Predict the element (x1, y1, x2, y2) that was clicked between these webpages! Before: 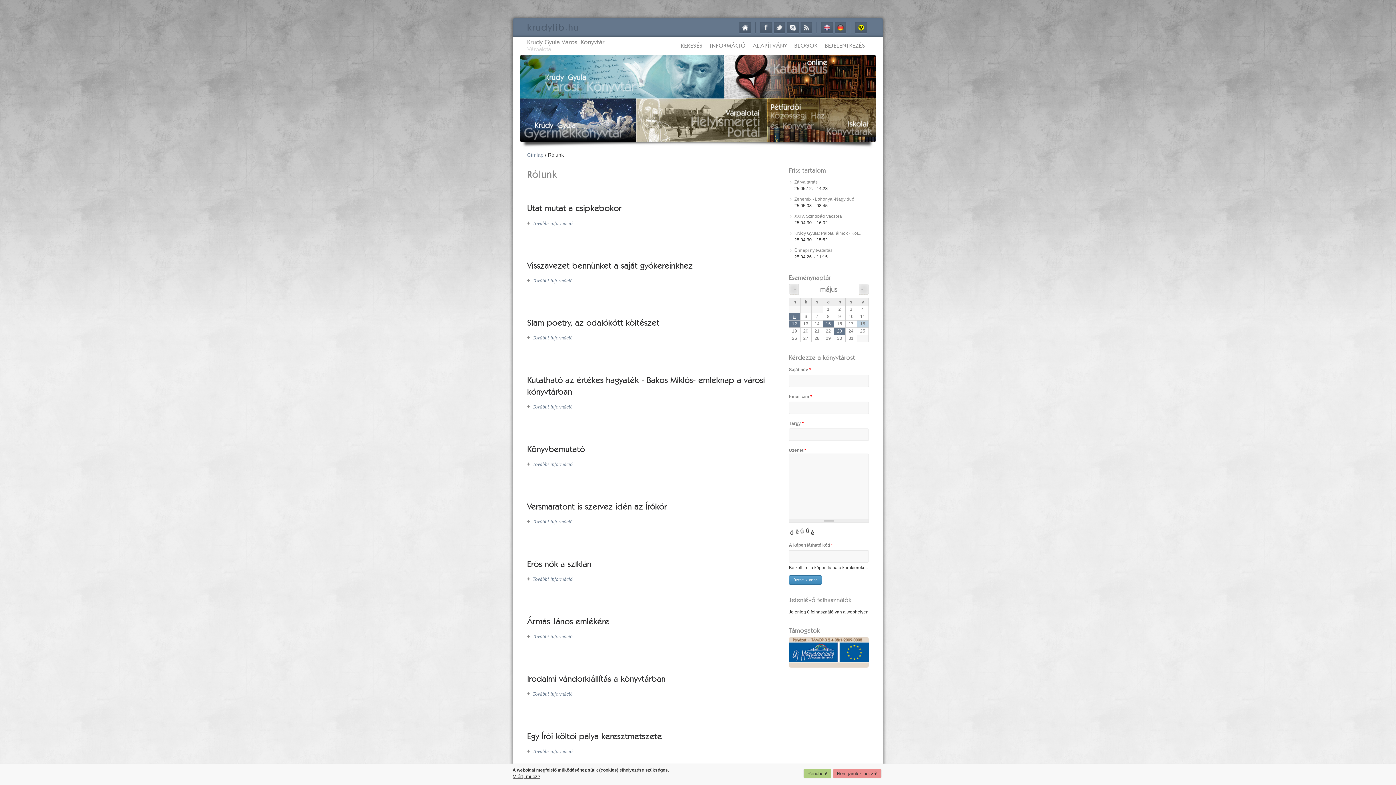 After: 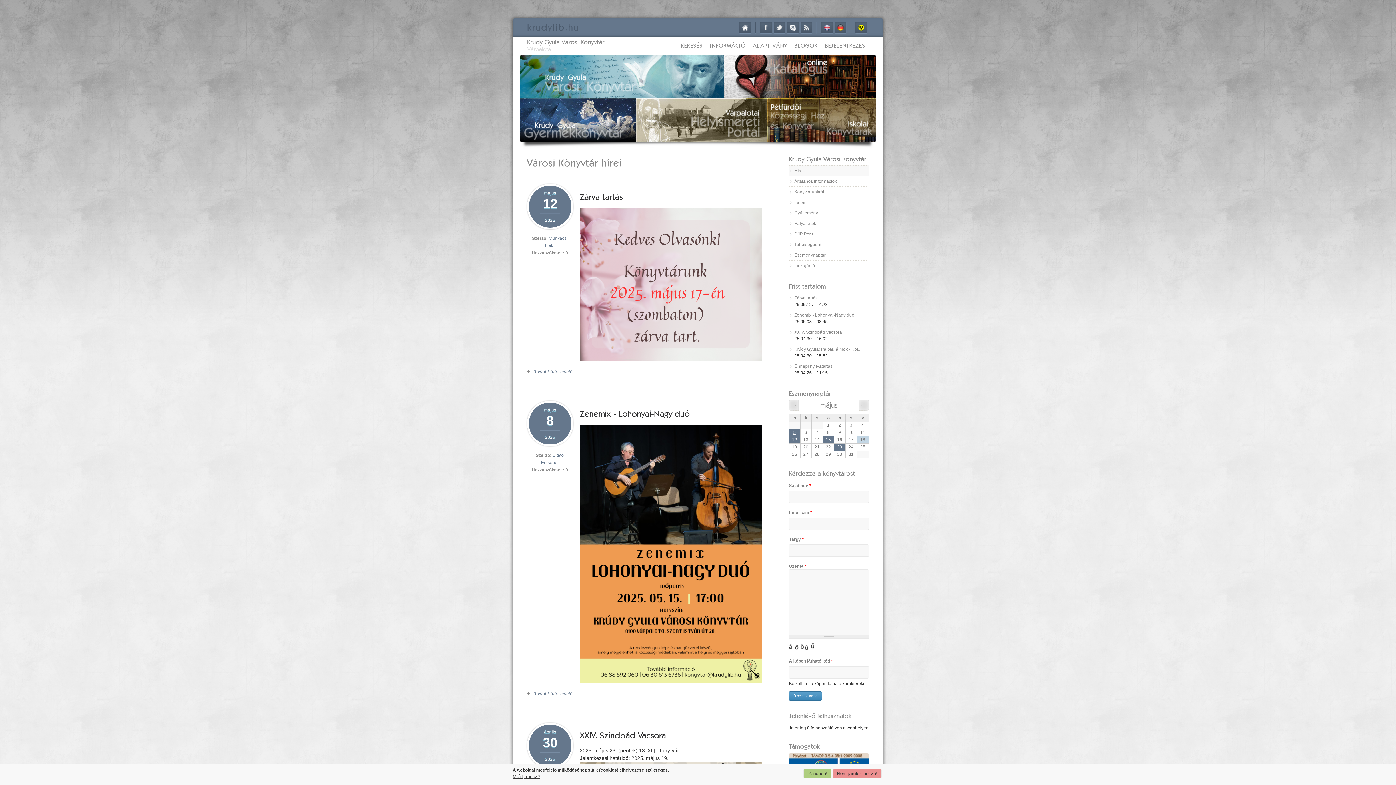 Action: bbox: (527, 38, 604, 45) label: Krúdy Gyula Városi Könyvtár